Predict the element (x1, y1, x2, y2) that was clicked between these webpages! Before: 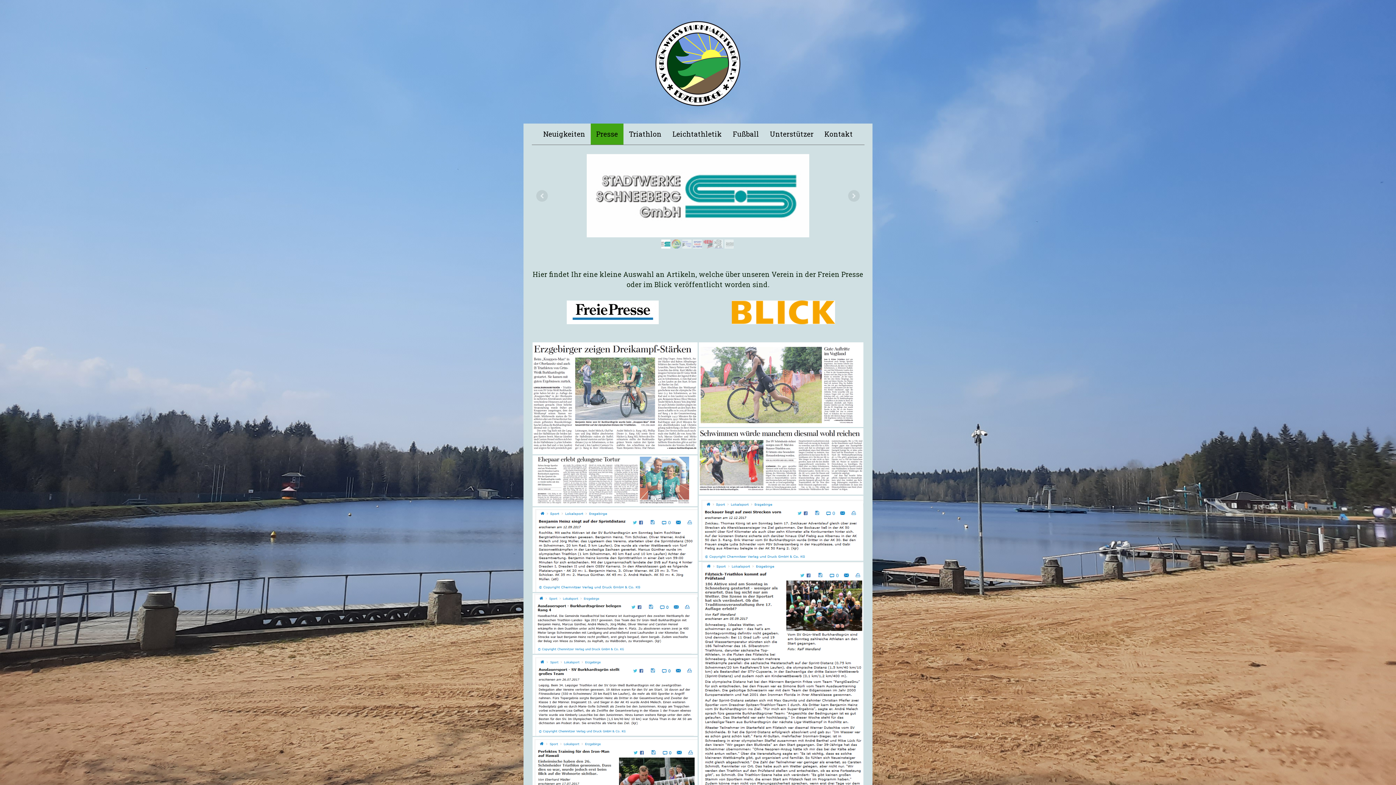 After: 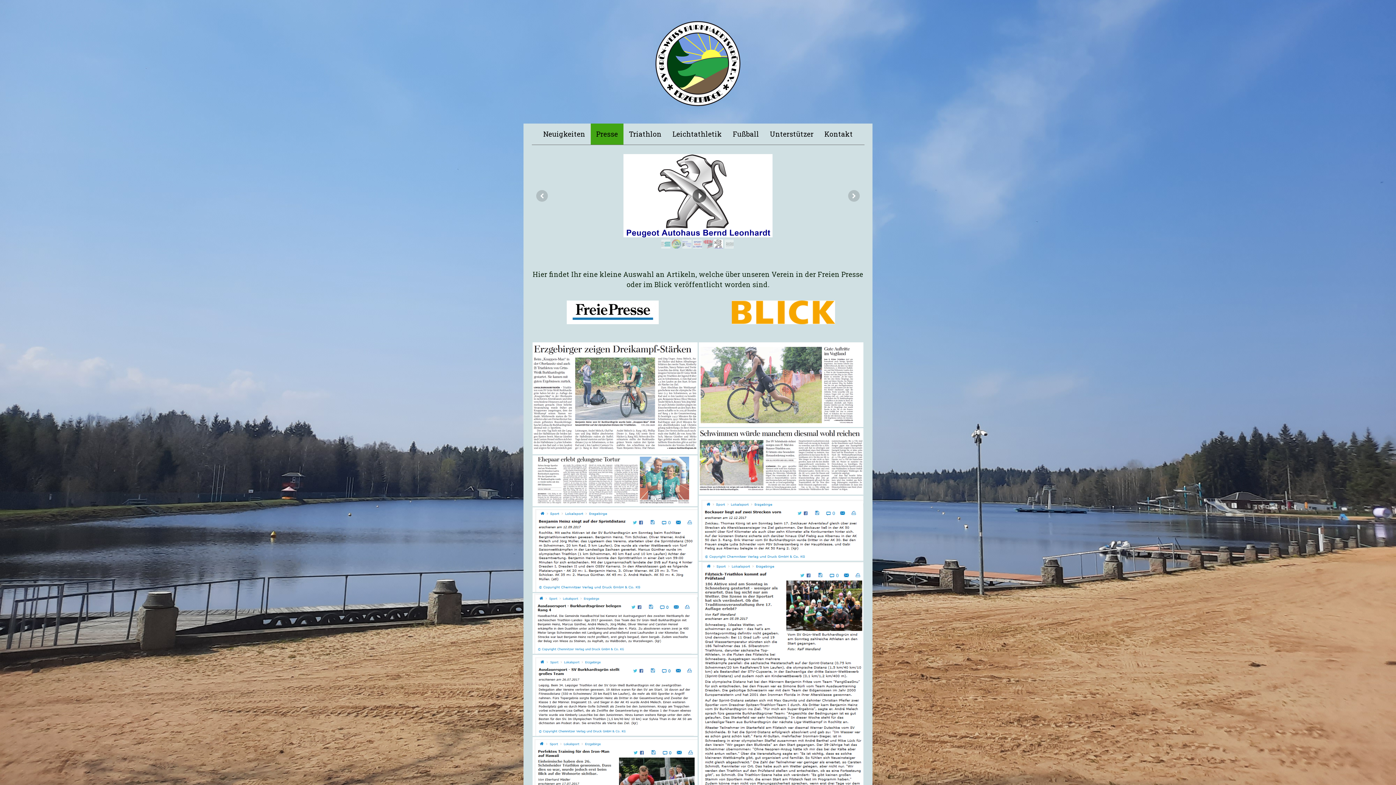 Action: bbox: (714, 239, 723, 248)